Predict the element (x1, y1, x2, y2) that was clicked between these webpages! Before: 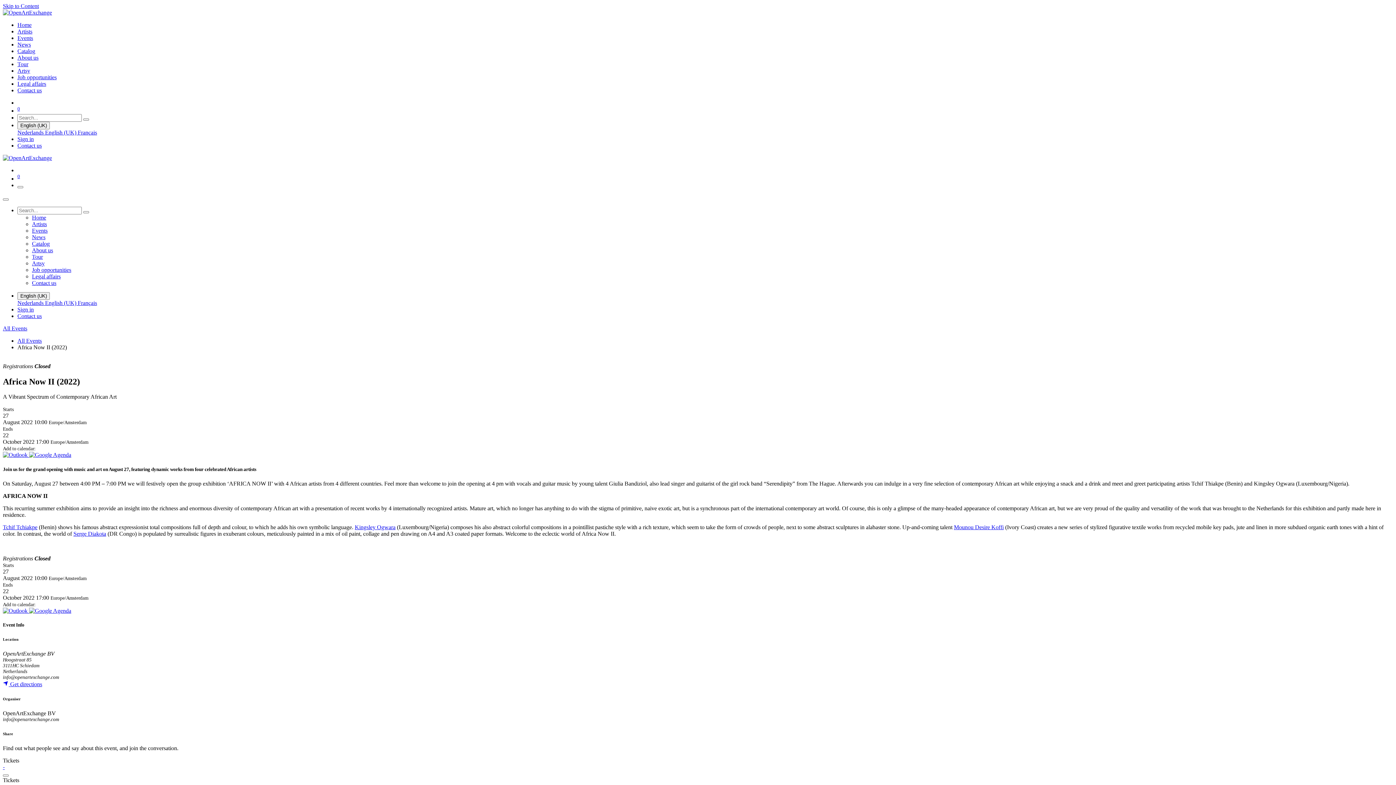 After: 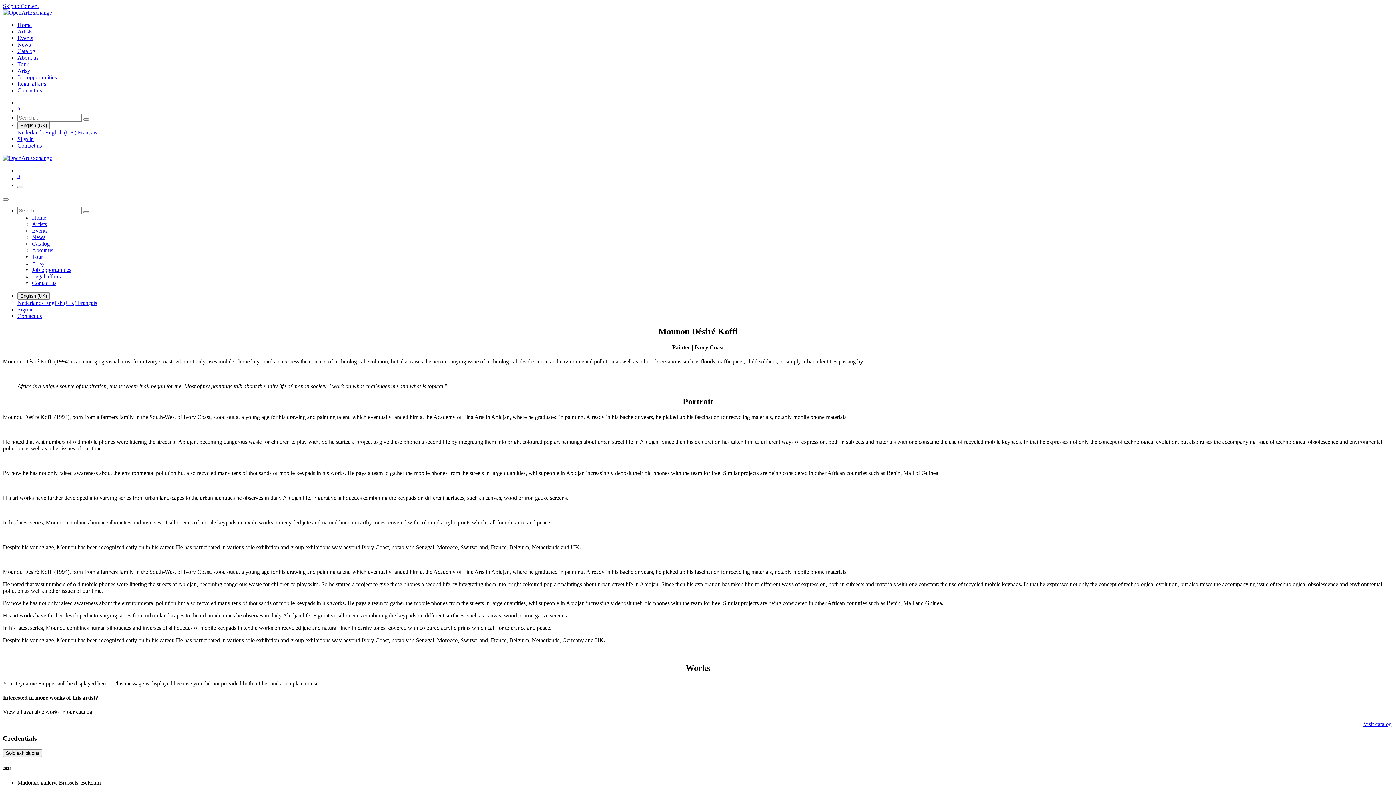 Action: bbox: (954, 524, 1004, 530) label: Mounou Desire Koffi